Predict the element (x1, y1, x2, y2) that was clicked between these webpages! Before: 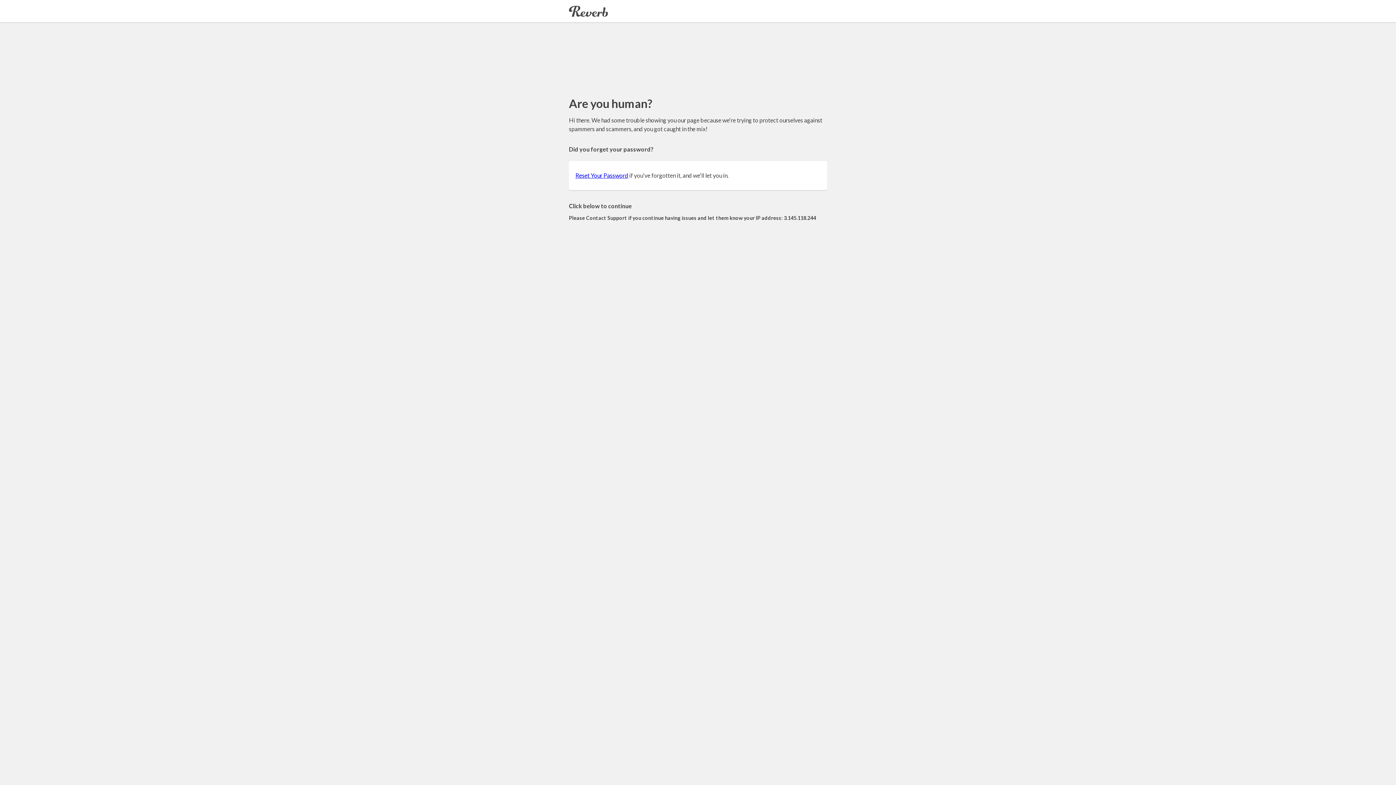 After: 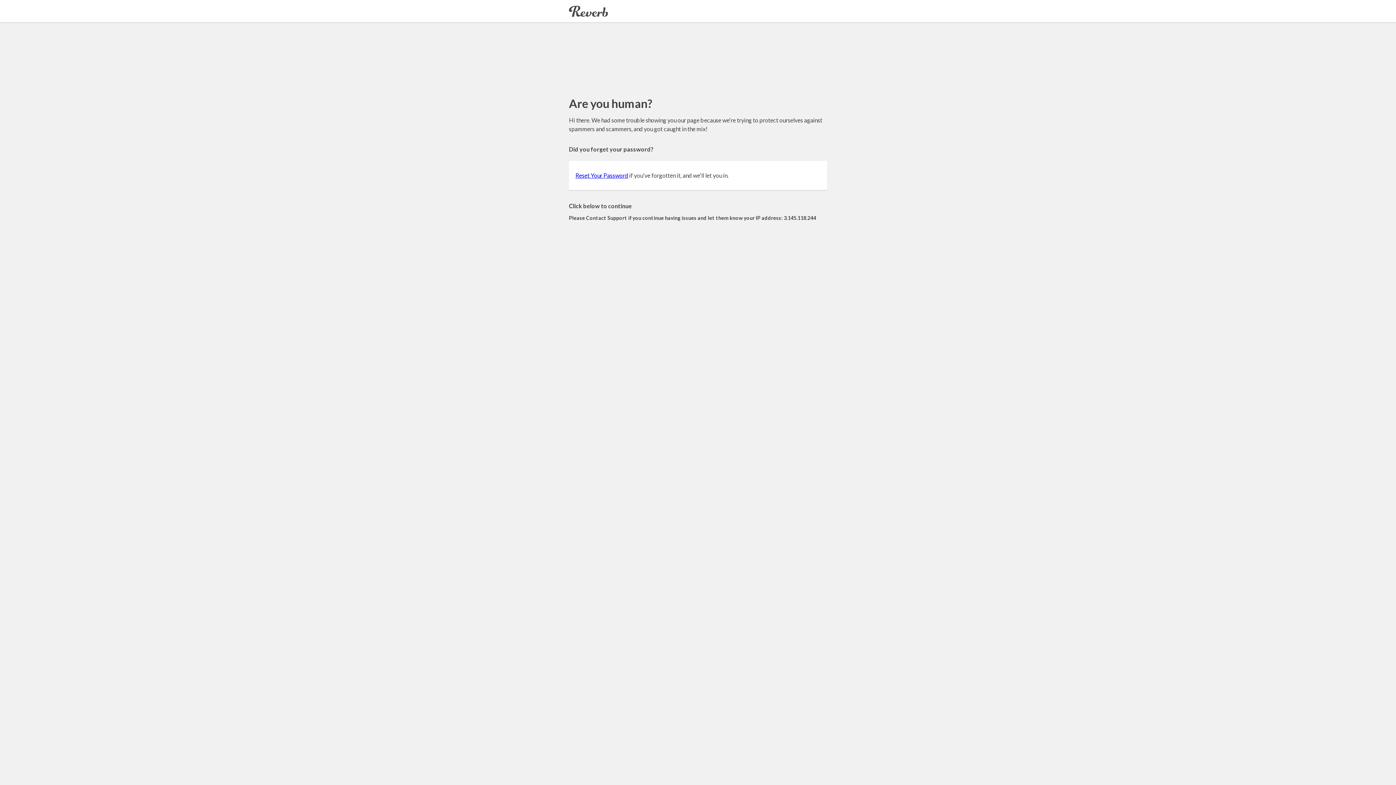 Action: bbox: (575, 172, 628, 178) label: Reset Your Password